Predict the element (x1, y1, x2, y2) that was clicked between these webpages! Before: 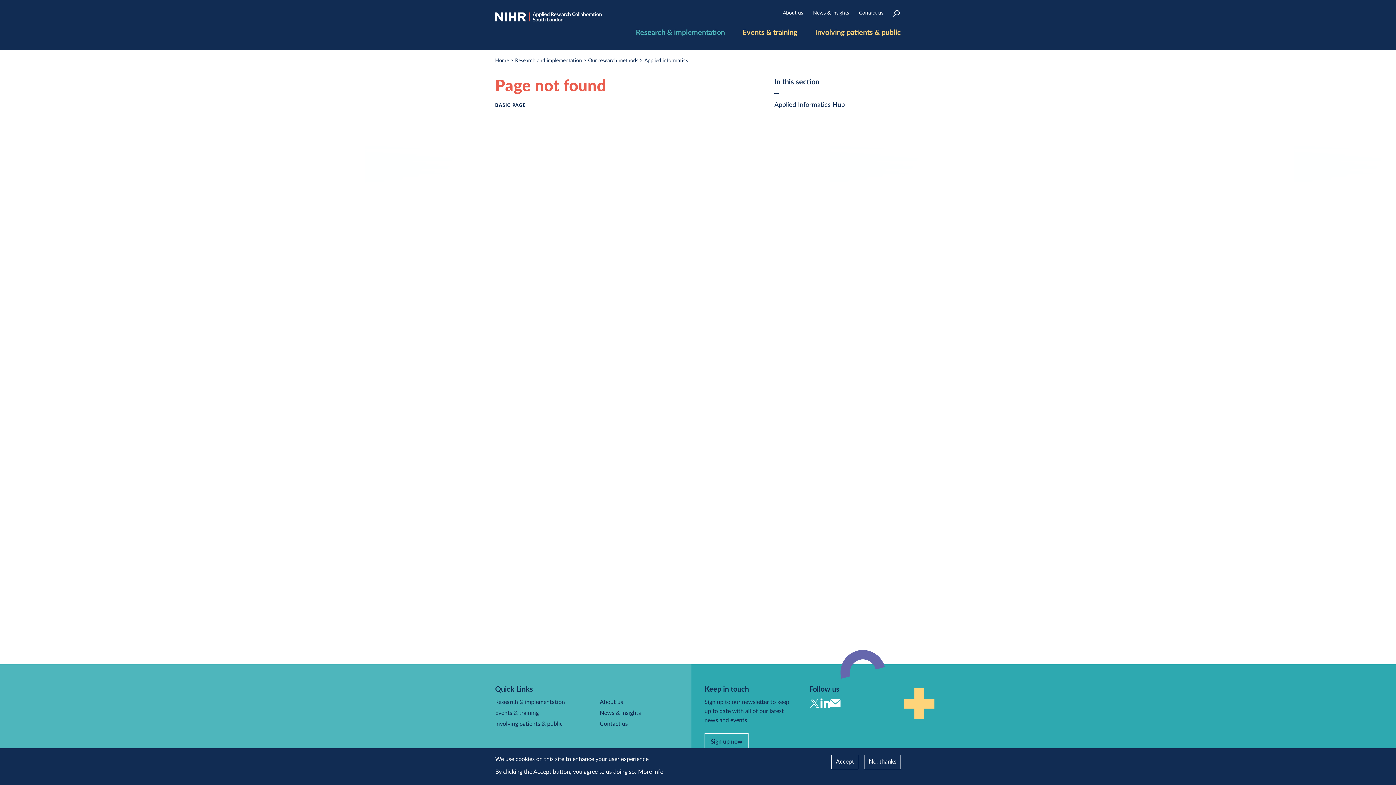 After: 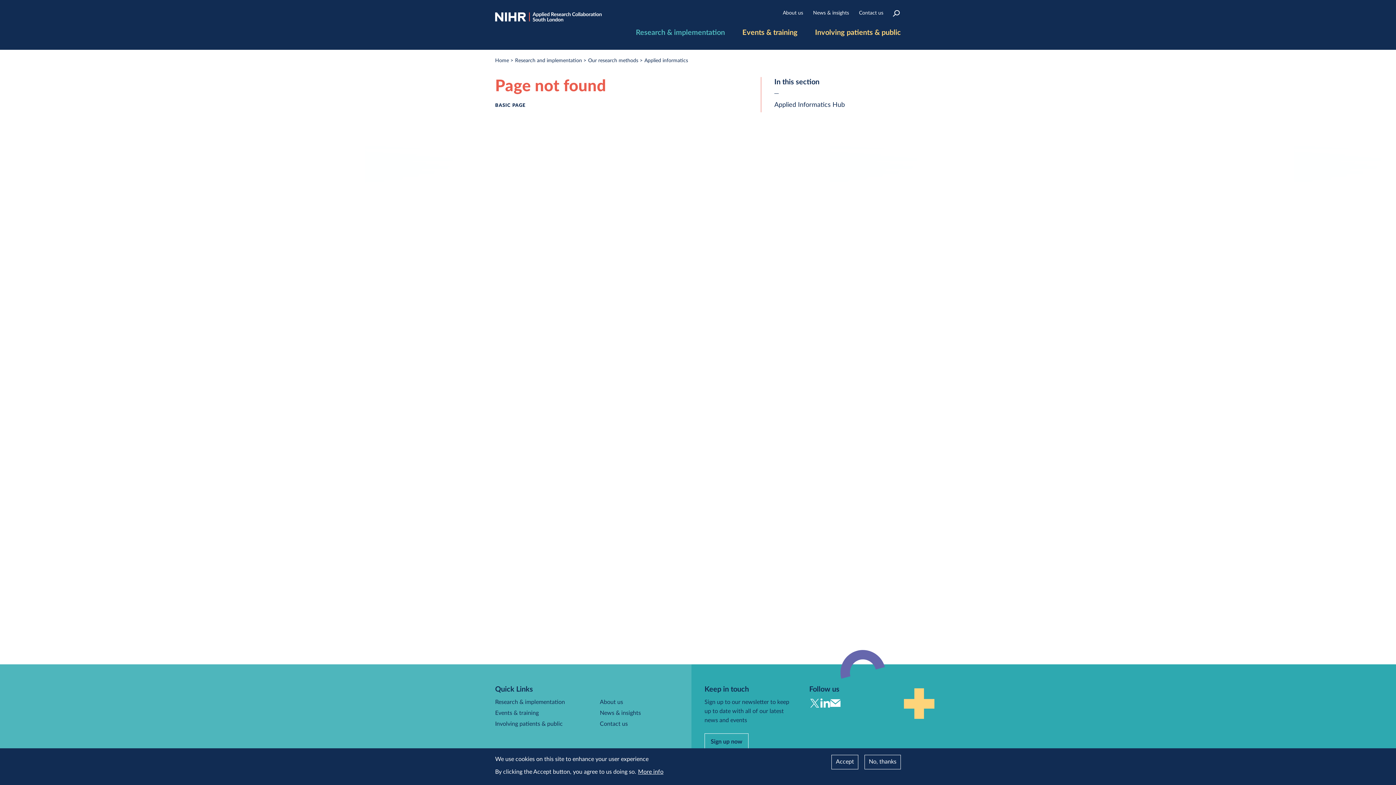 Action: label: More info bbox: (638, 767, 663, 776)